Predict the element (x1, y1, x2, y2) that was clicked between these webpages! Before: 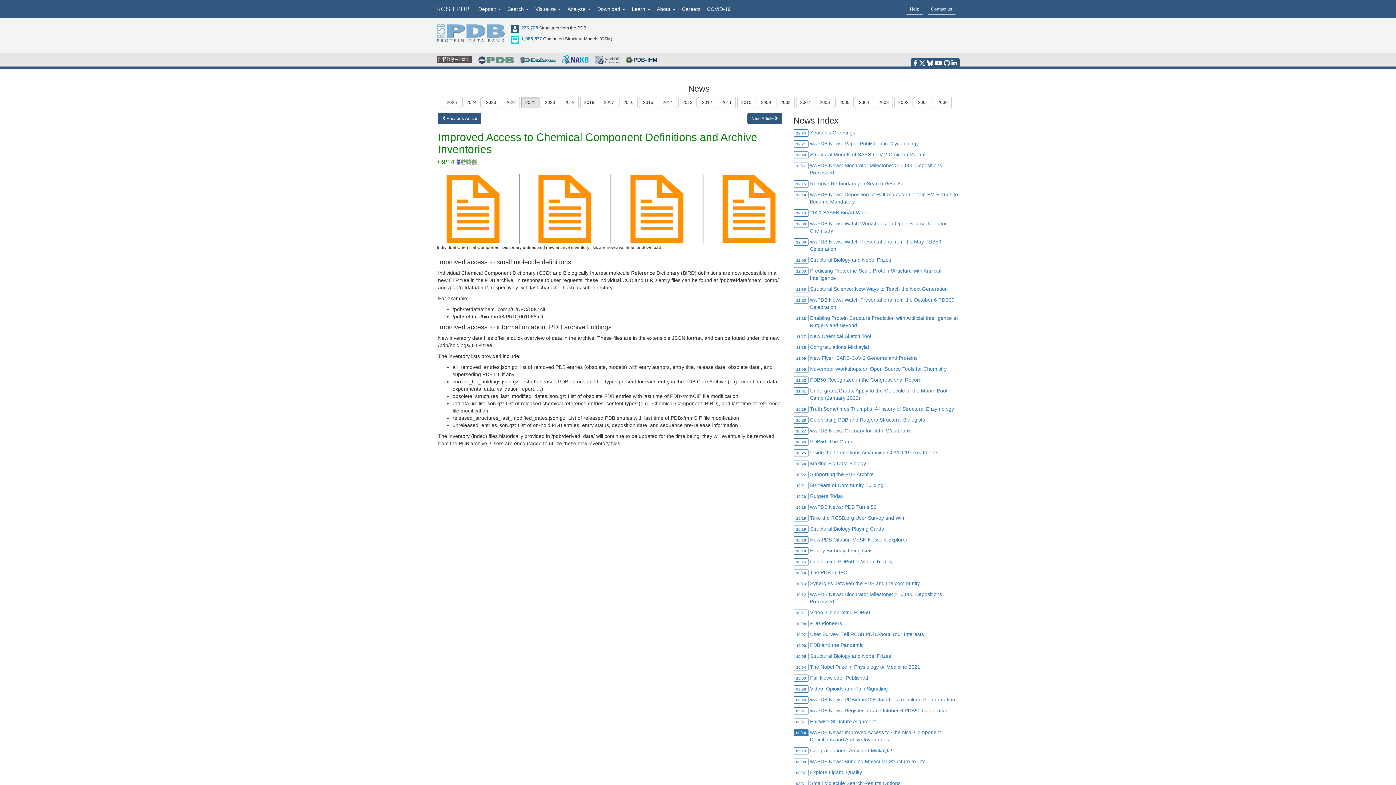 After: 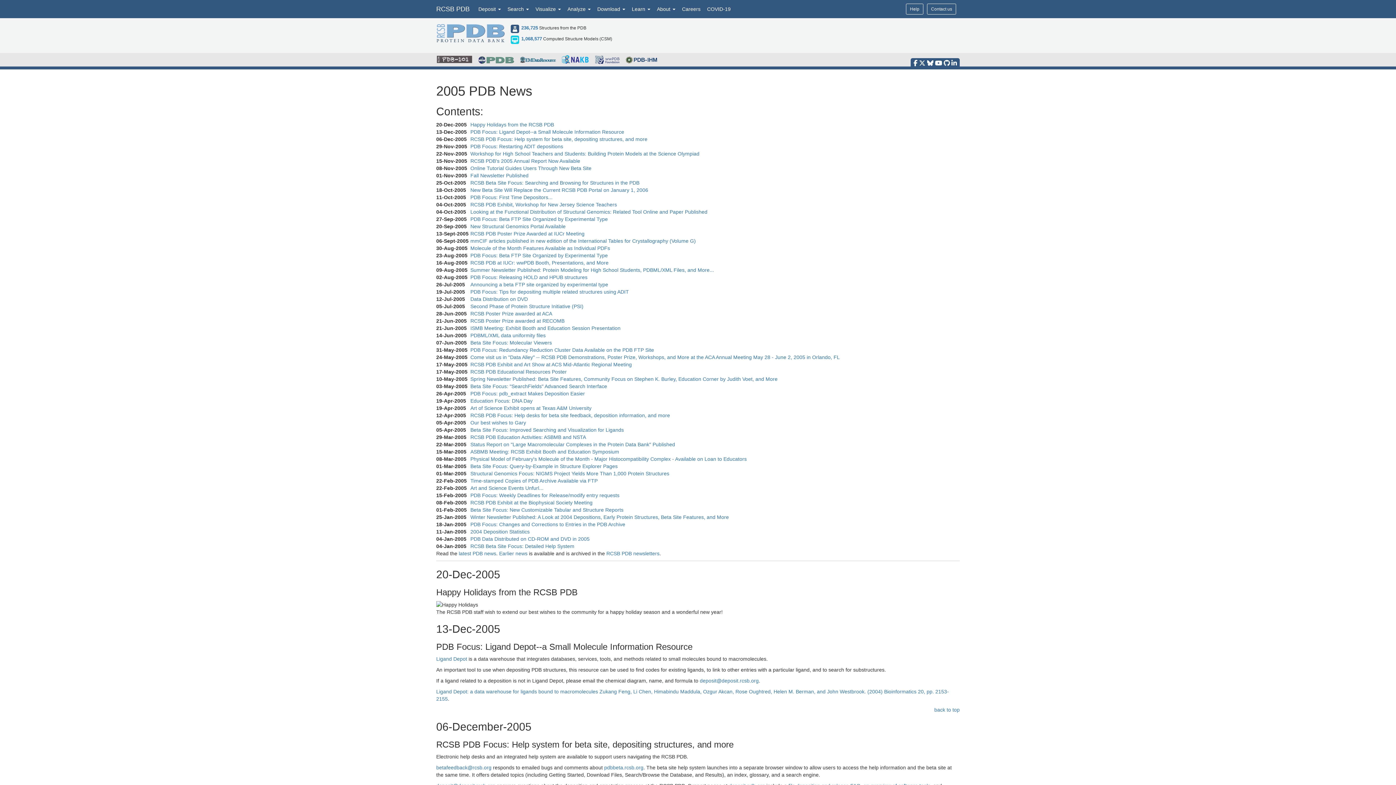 Action: label: 2005 bbox: (835, 97, 853, 108)